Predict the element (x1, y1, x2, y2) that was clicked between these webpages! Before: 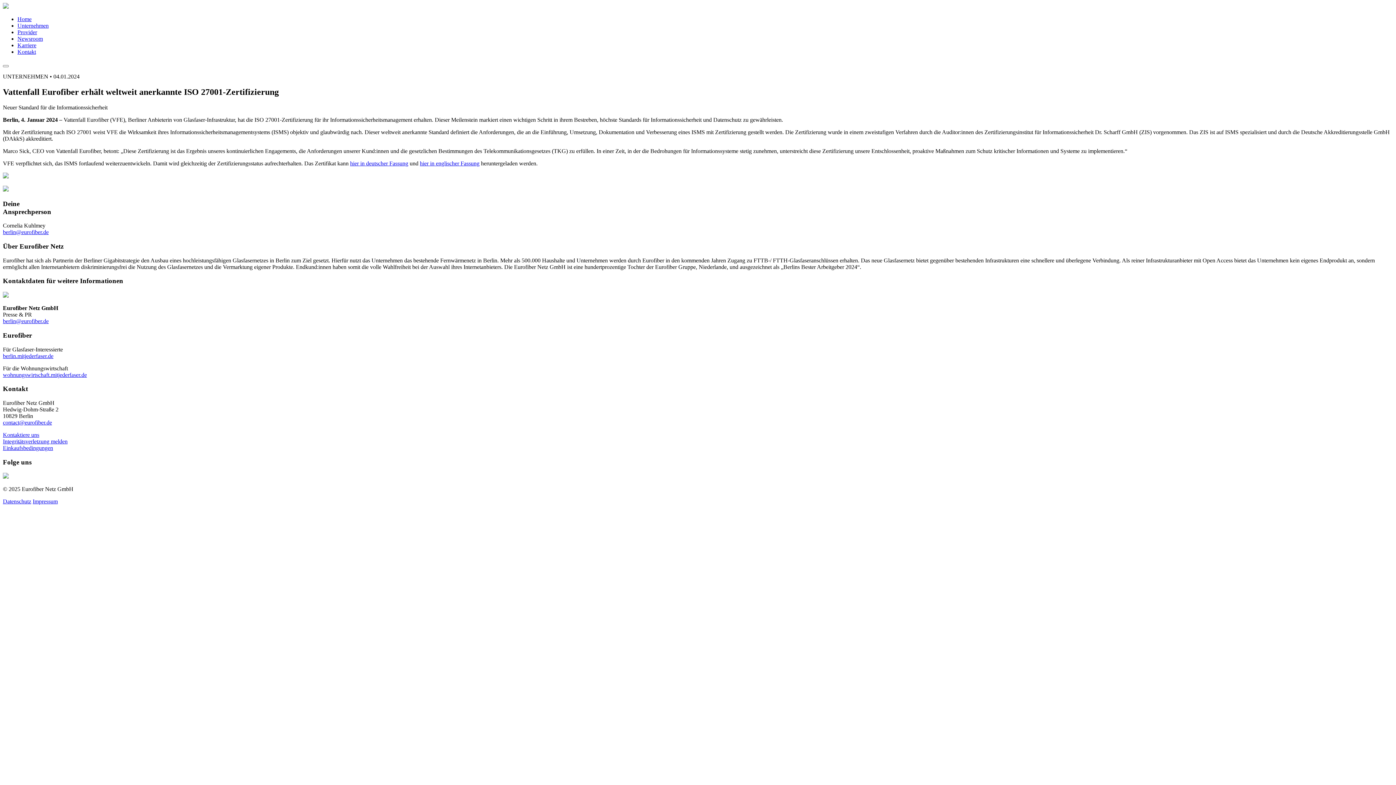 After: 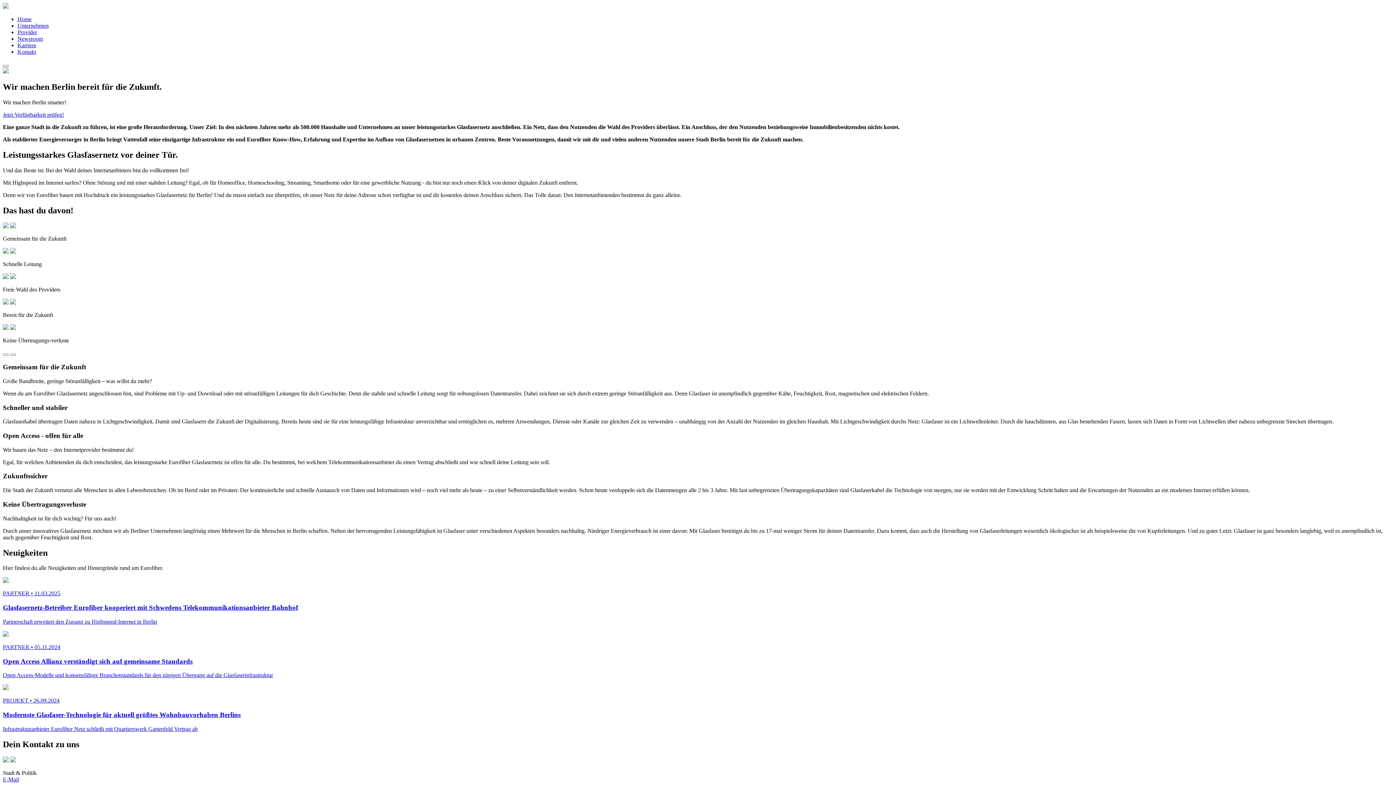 Action: bbox: (2, 3, 8, 9)